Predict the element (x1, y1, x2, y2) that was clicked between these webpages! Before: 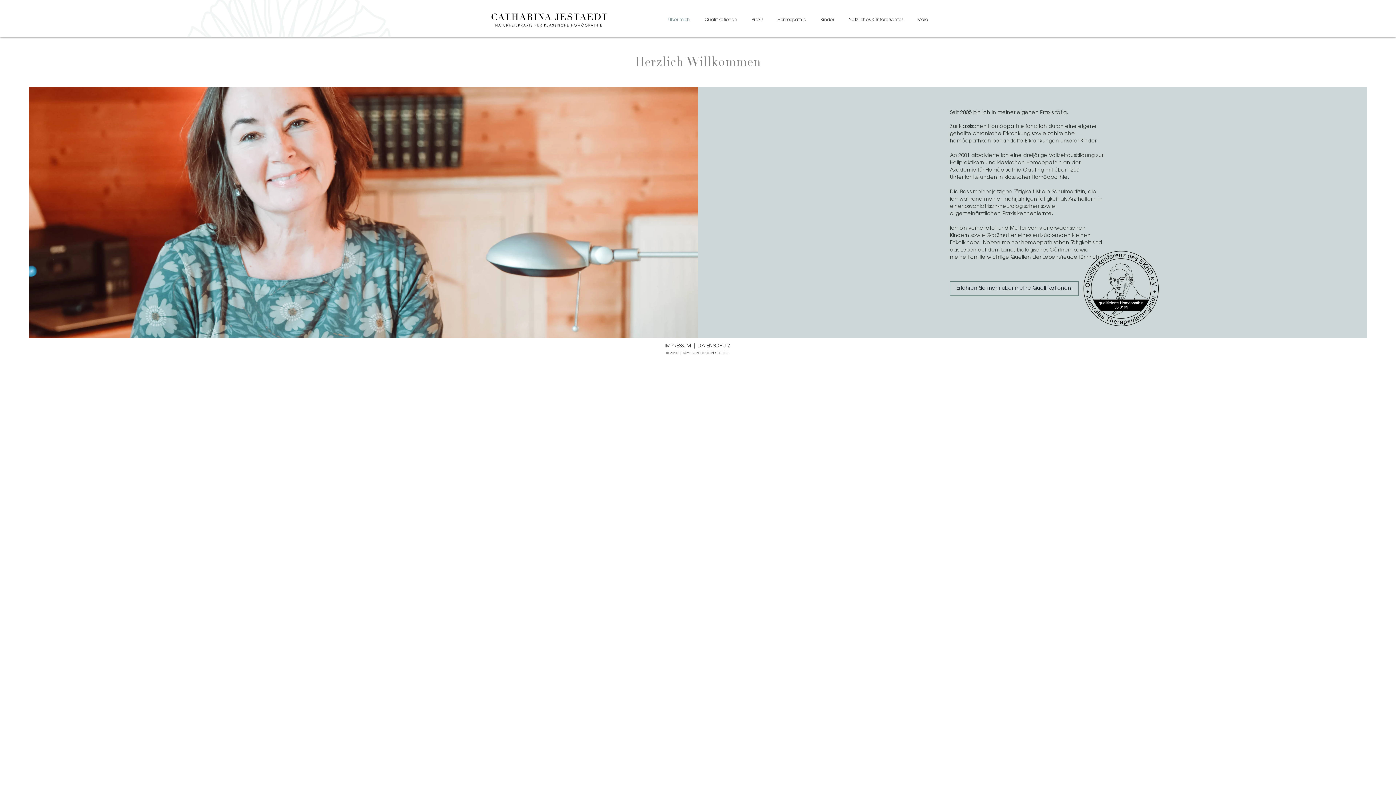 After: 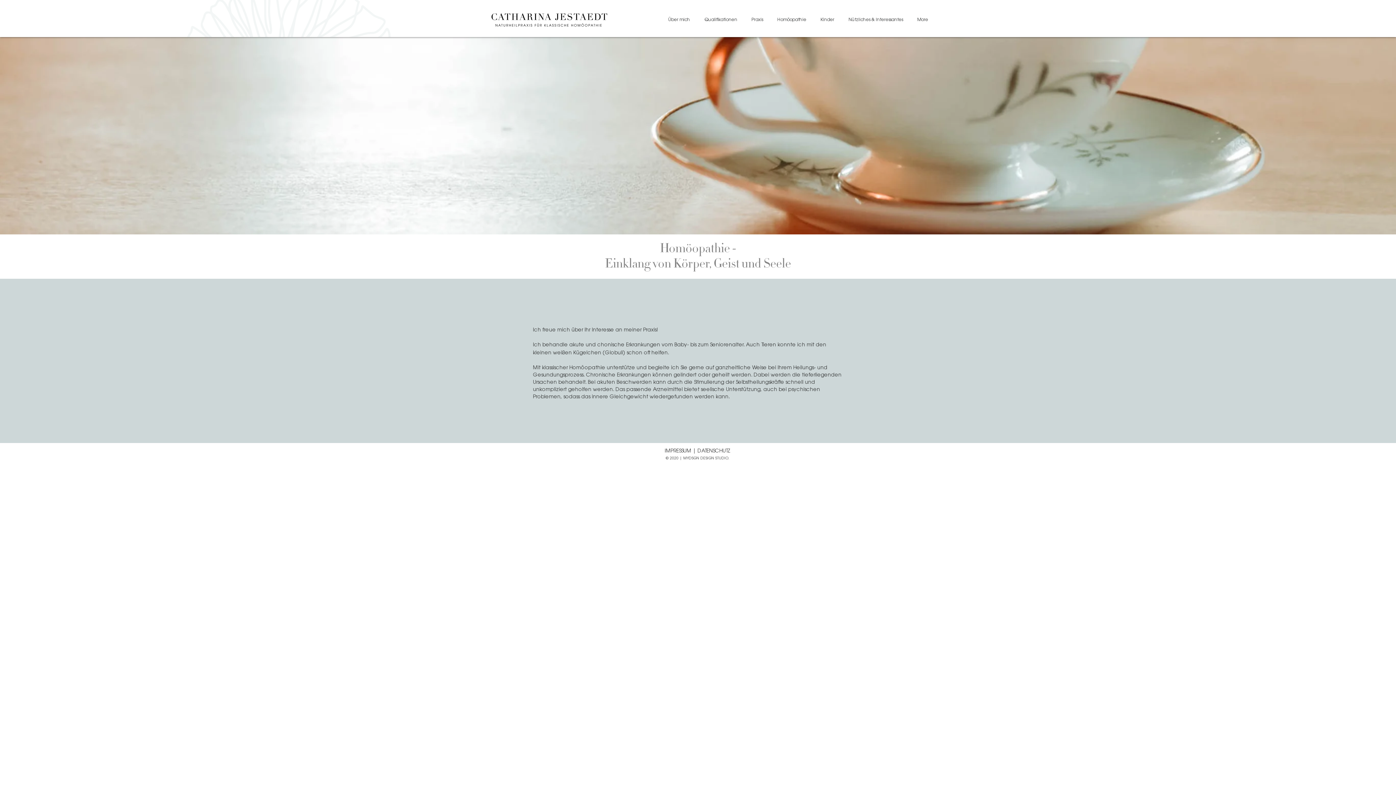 Action: bbox: (490, 12, 607, 27)